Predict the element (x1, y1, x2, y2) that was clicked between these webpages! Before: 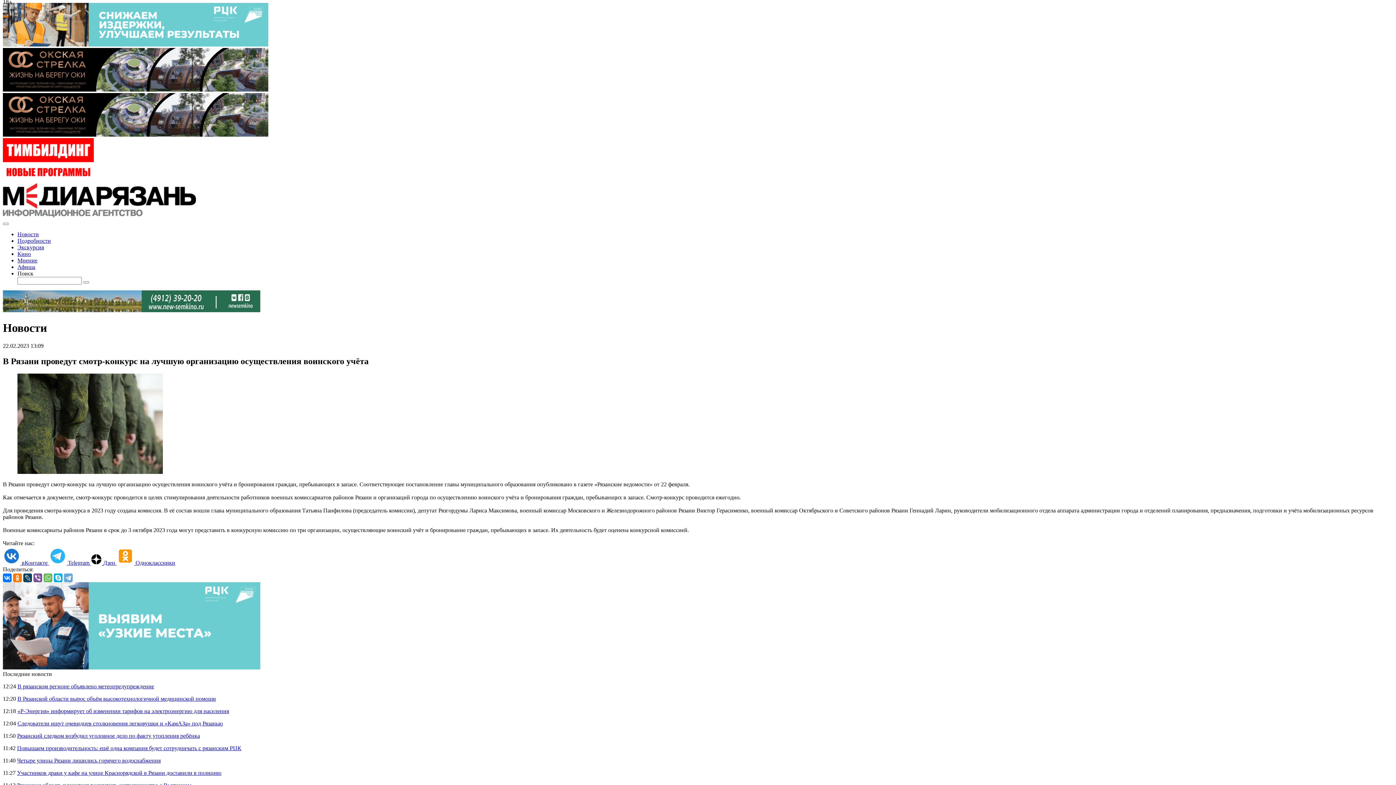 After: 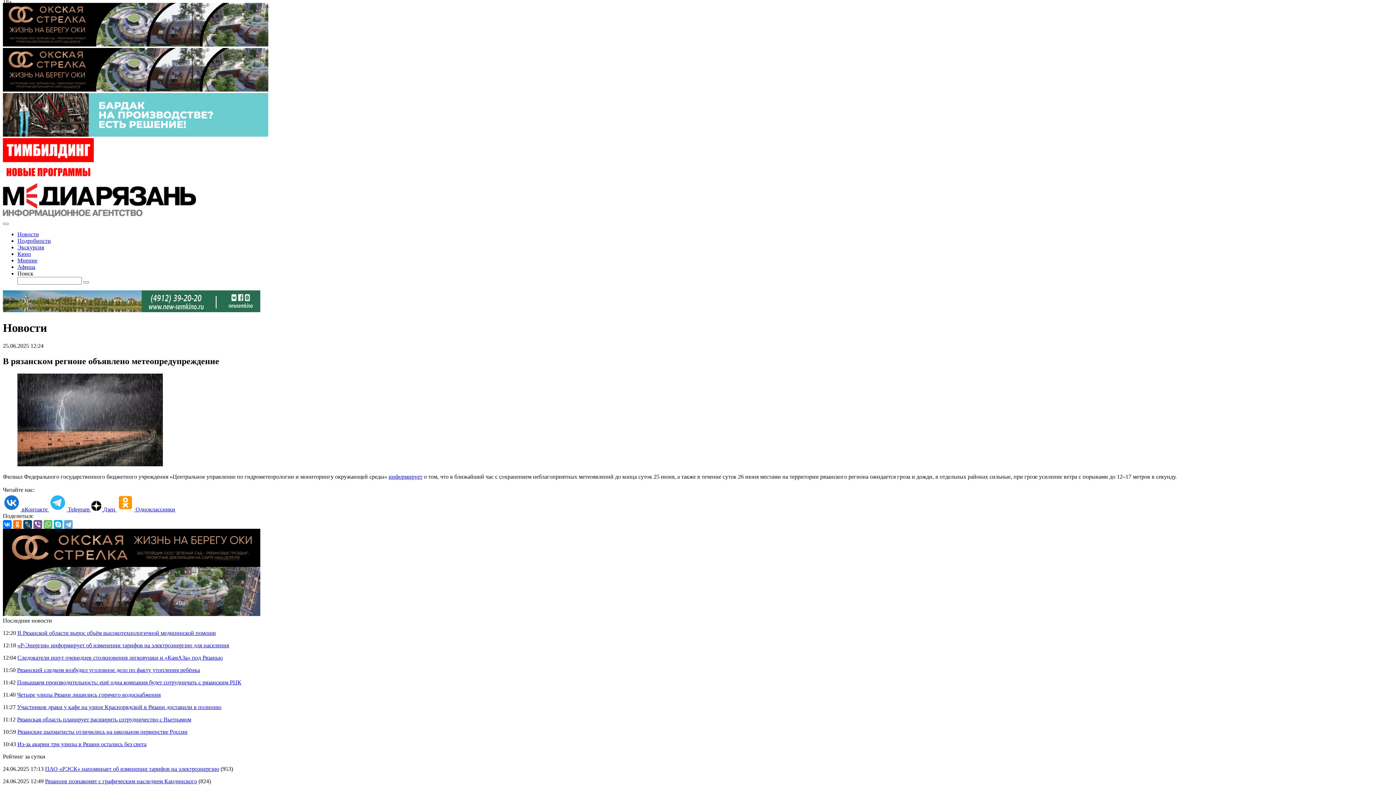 Action: bbox: (17, 683, 154, 689) label: В рязанском регионе объявлено метеопредупреждение